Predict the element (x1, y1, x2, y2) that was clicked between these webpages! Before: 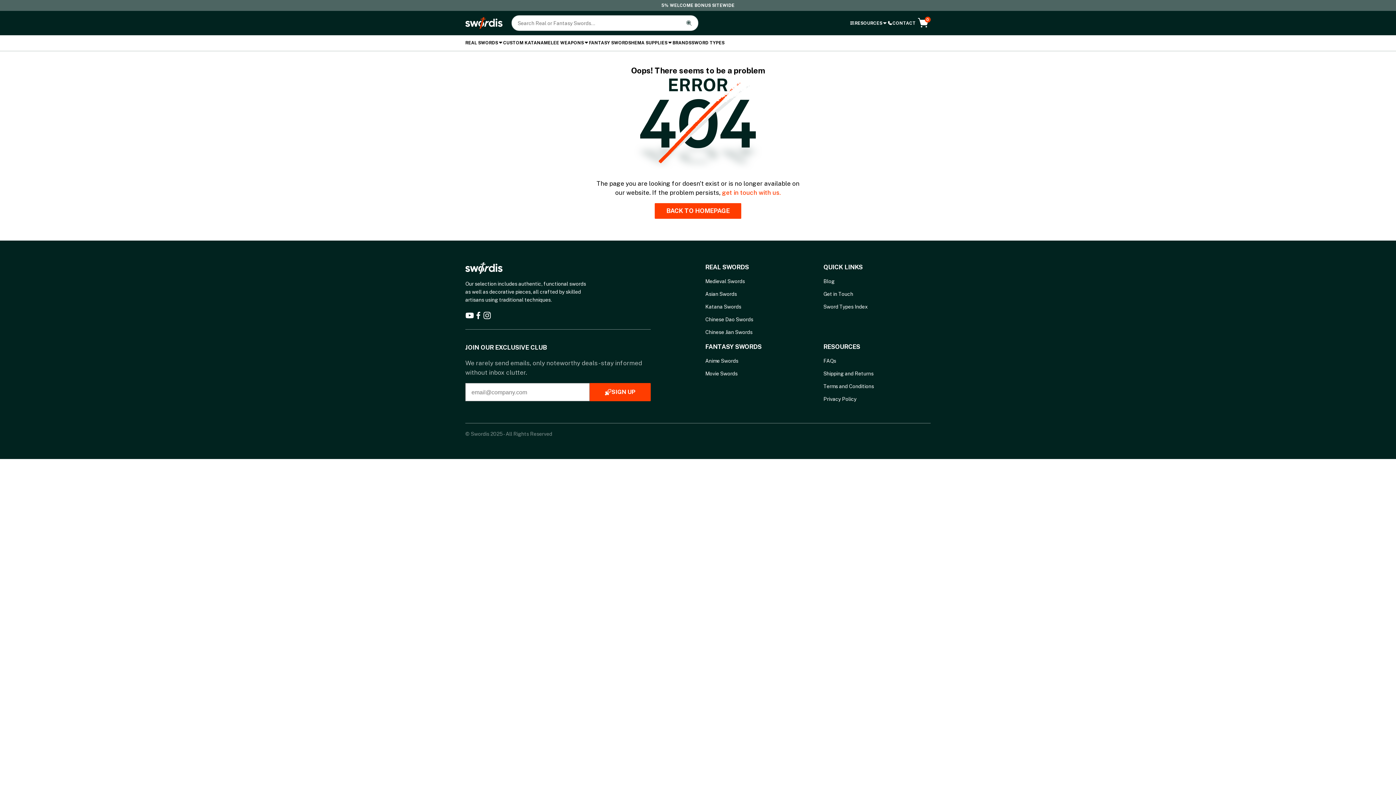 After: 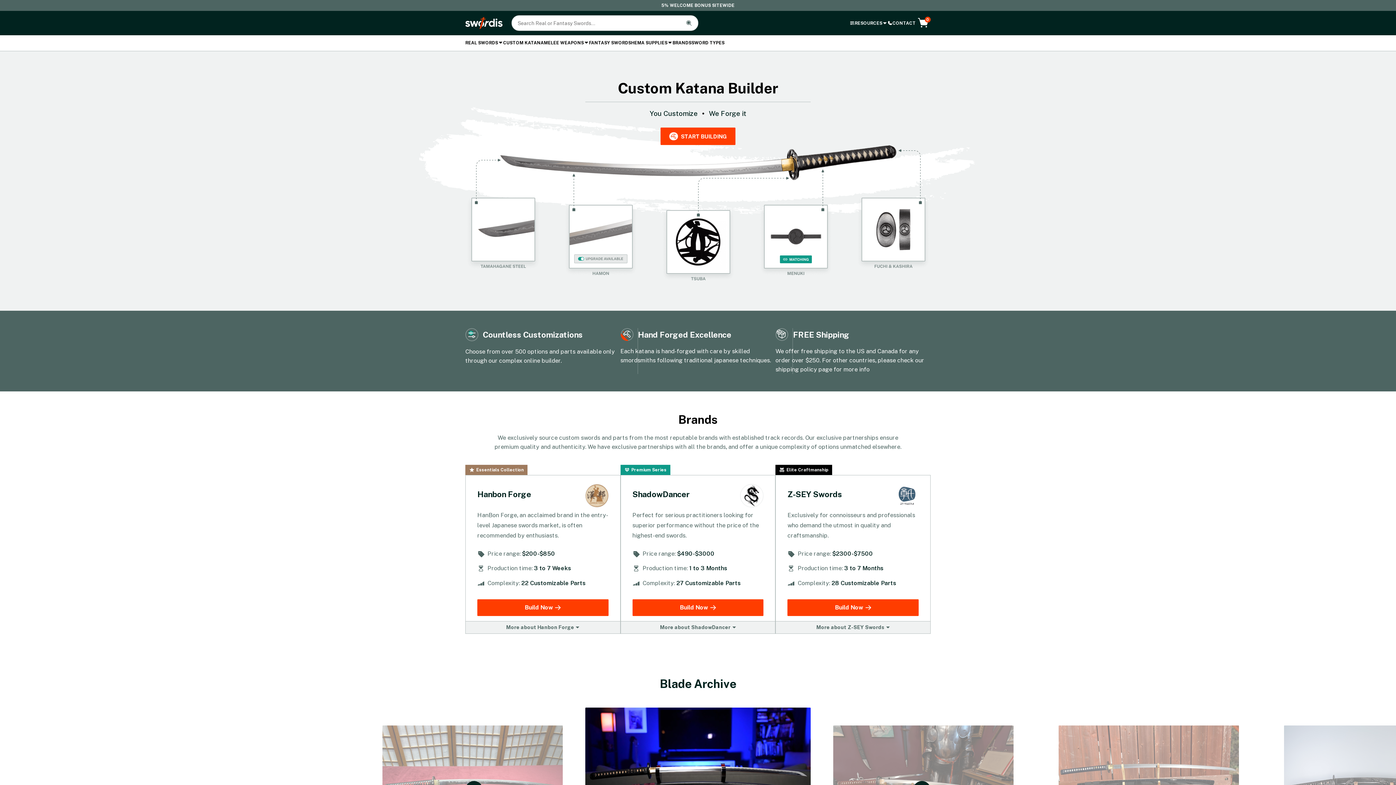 Action: label: CUSTOM KATANA bbox: (503, 35, 544, 50)